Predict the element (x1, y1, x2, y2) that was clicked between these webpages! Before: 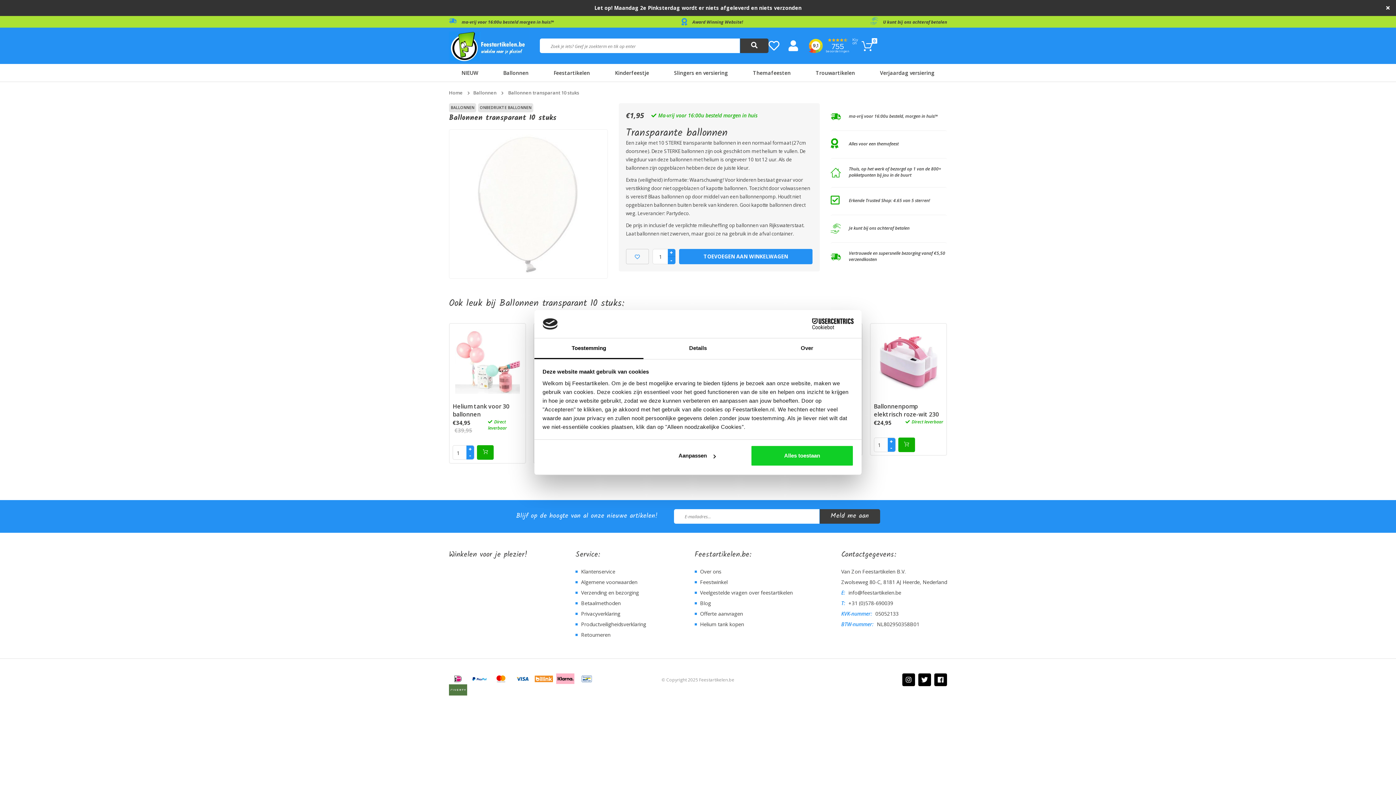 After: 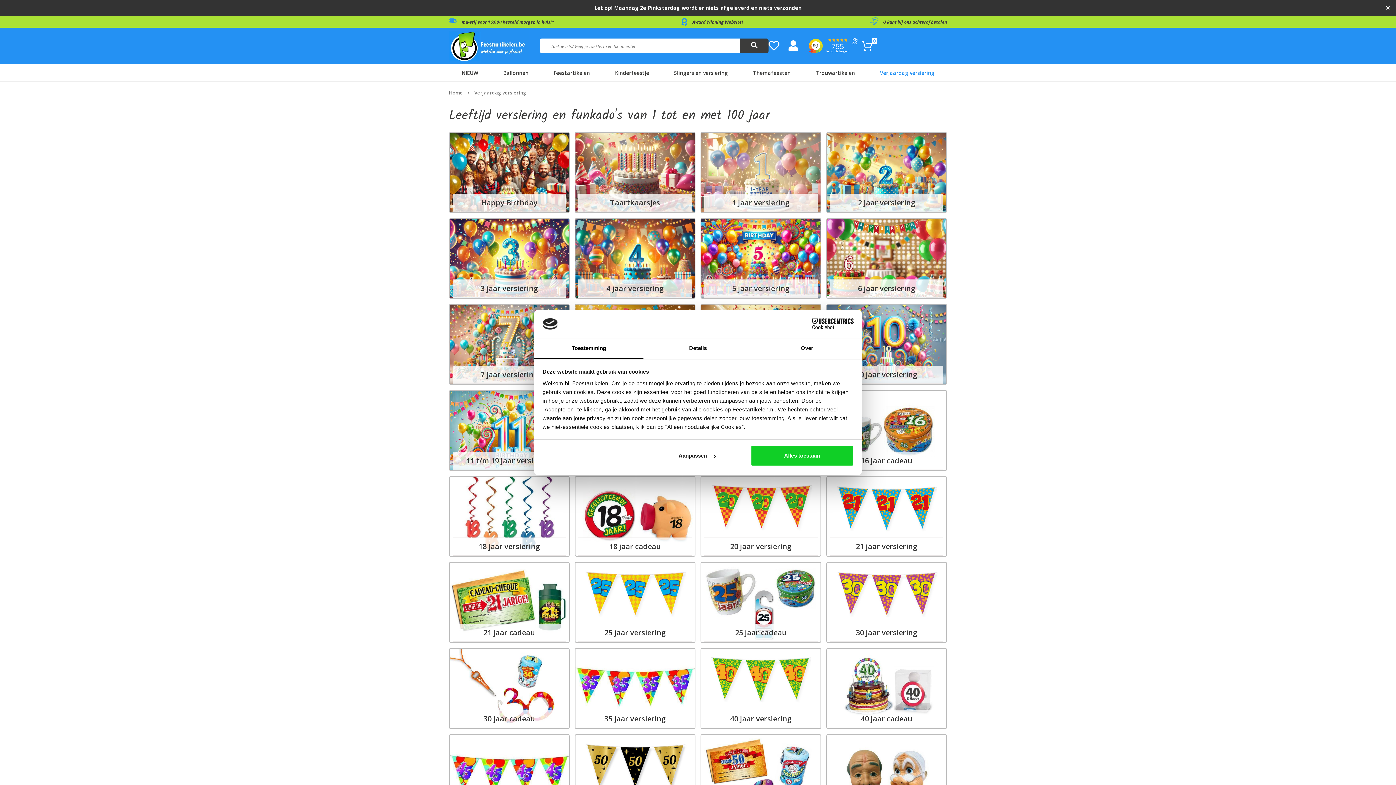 Action: bbox: (867, 64, 947, 82) label: Verjaardag versiering